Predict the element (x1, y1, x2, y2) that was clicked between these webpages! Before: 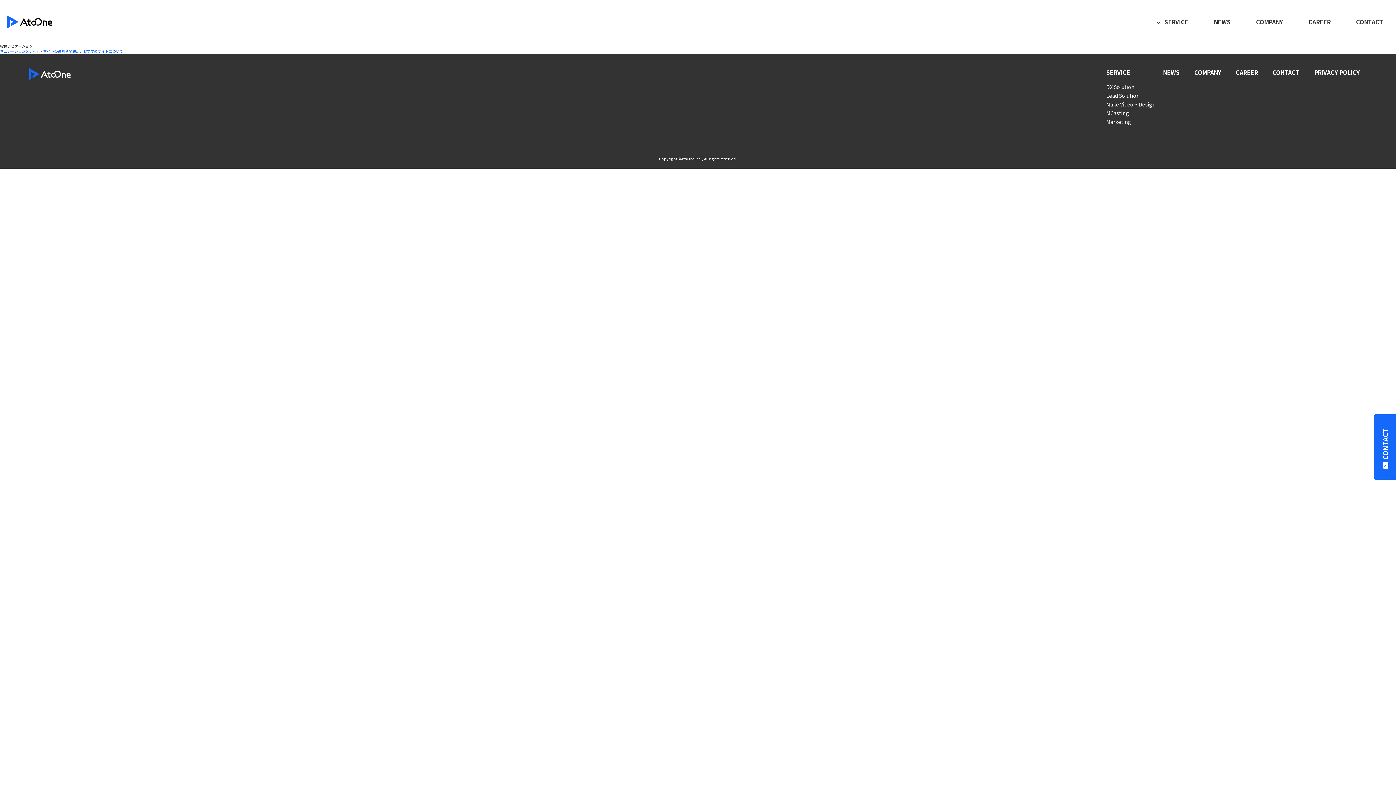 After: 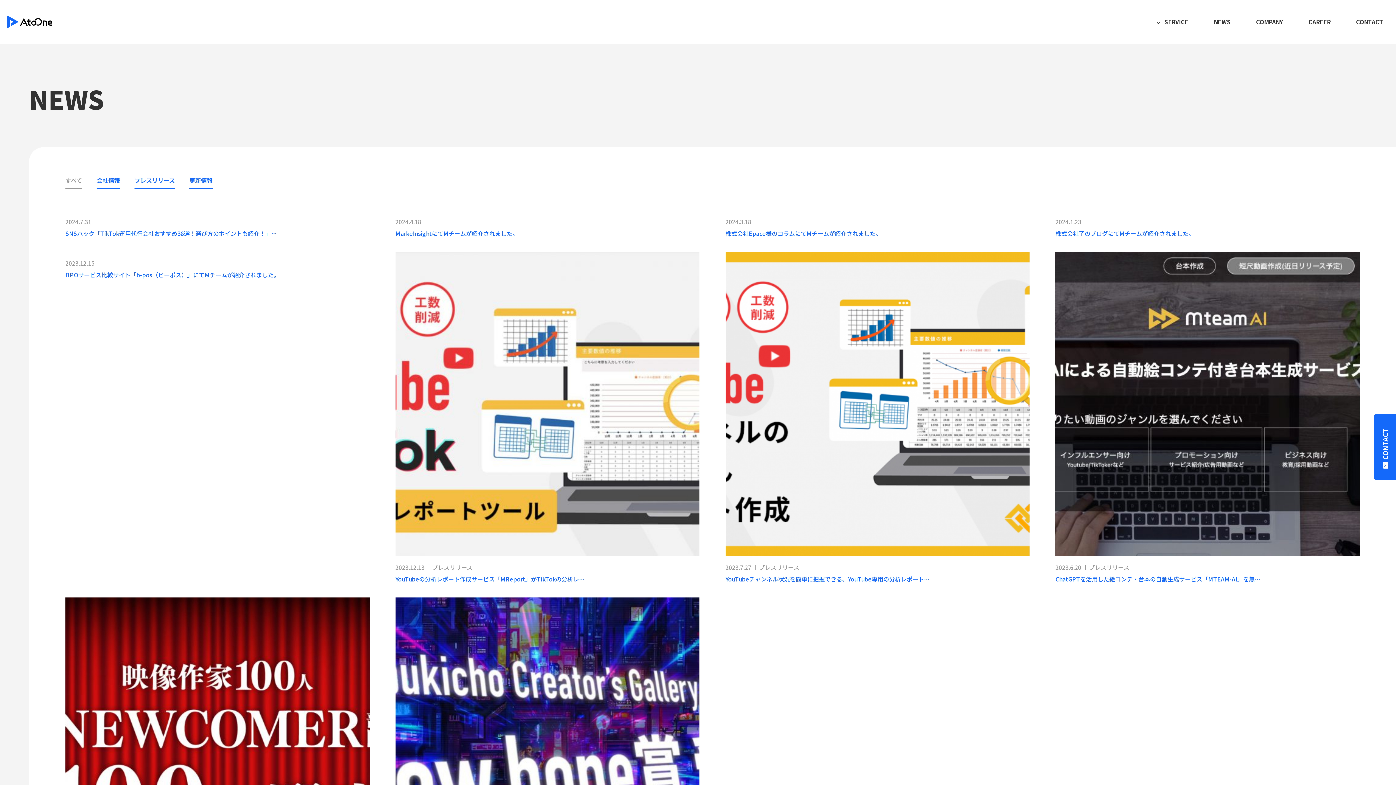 Action: label: NEWS bbox: (1163, 68, 1180, 76)